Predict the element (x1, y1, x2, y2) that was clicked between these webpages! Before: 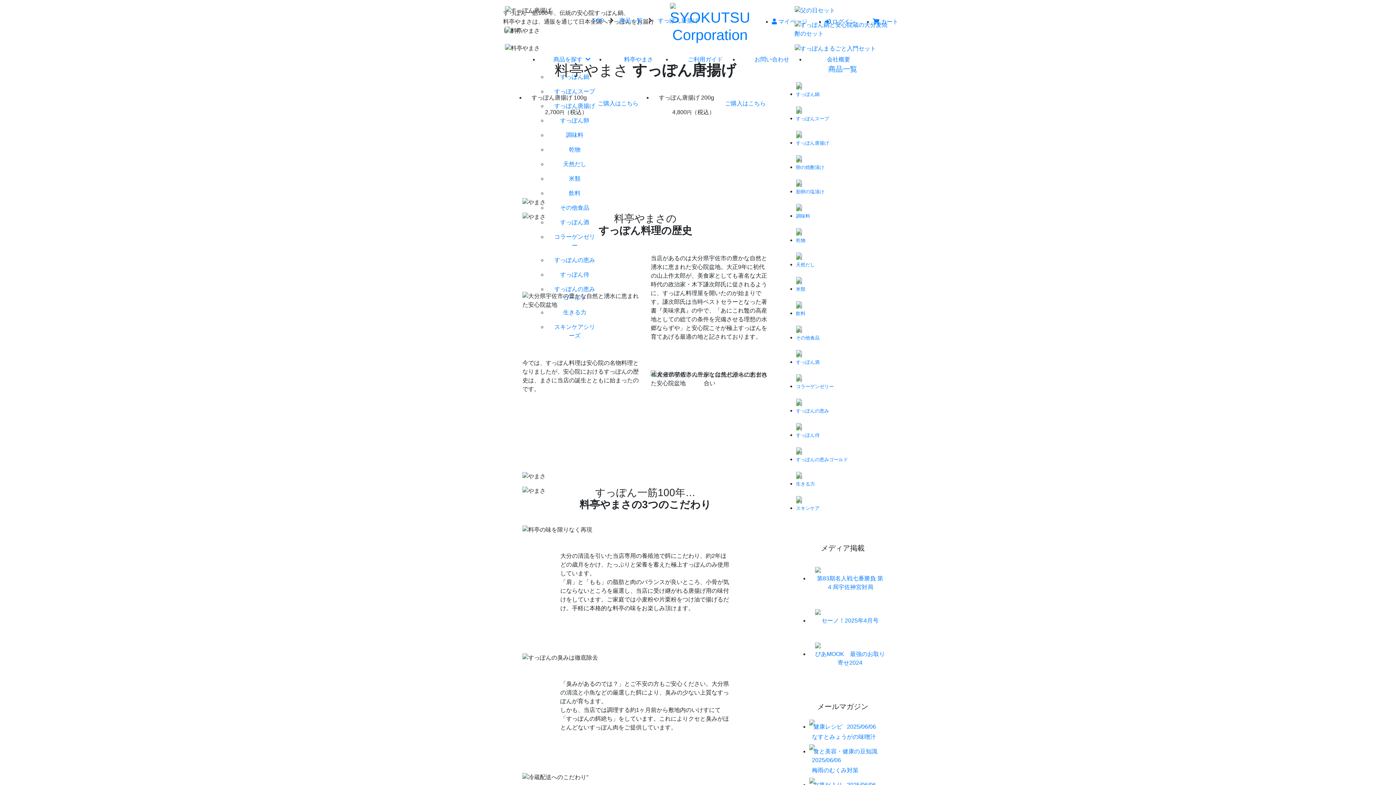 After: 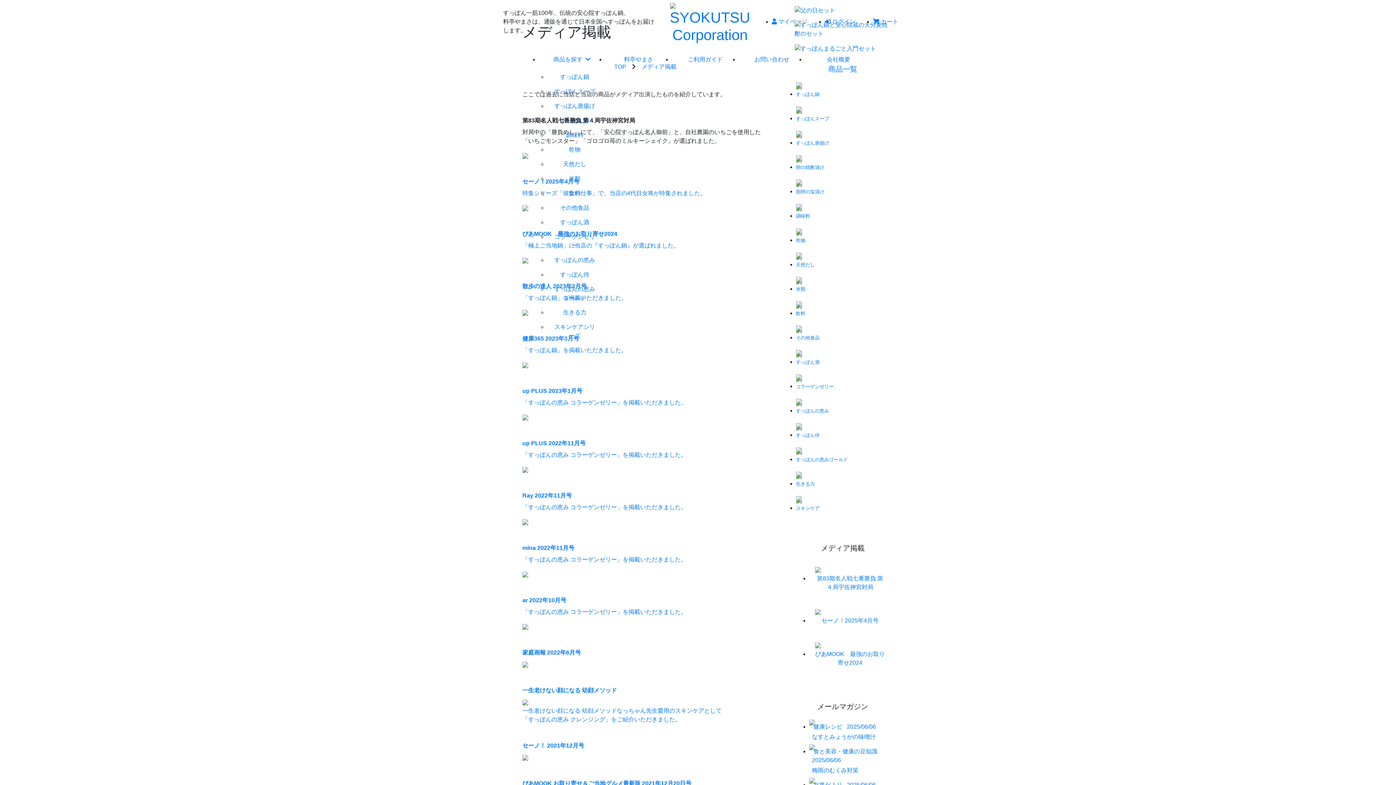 Action: bbox: (809, 561, 891, 603) label: 第83期名人戦七番勝負 第４局宇佐神宮対局